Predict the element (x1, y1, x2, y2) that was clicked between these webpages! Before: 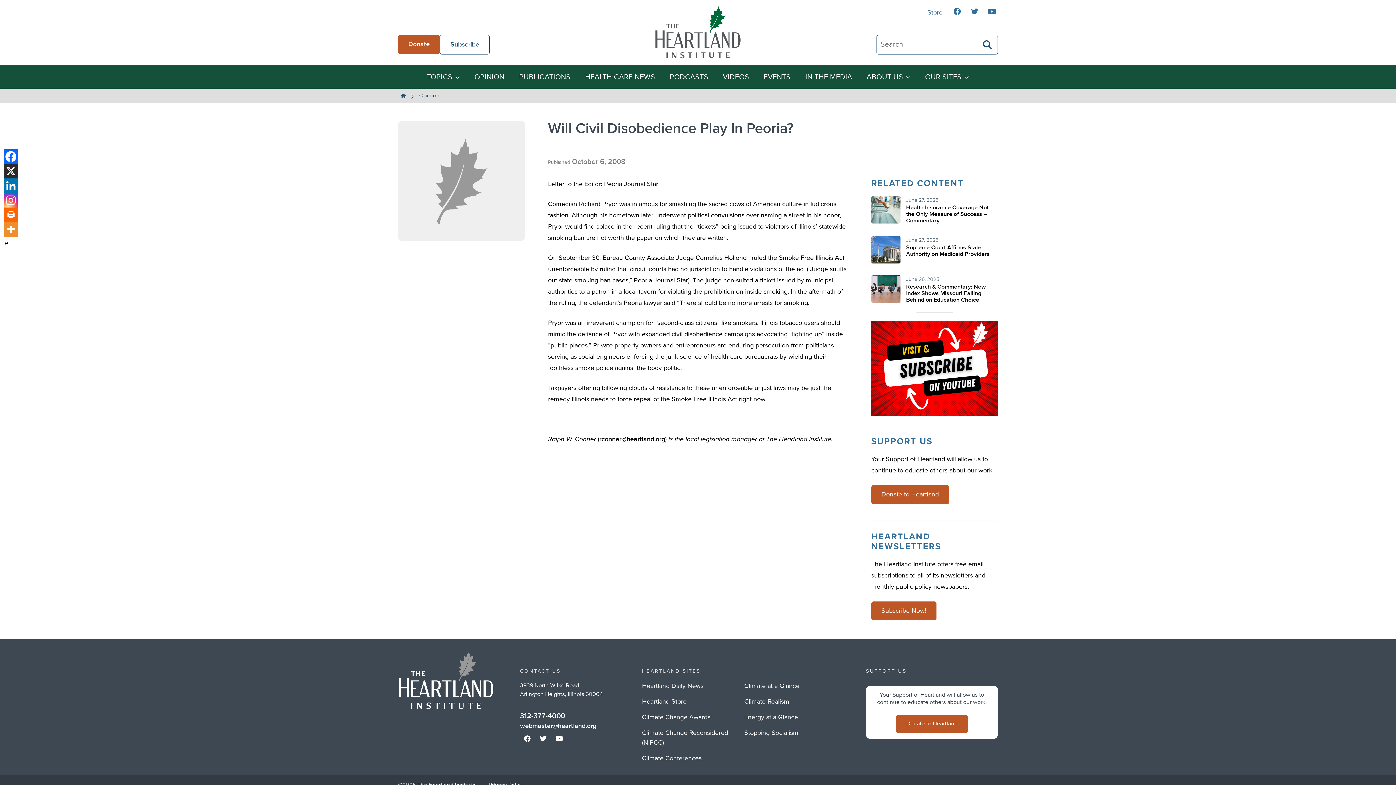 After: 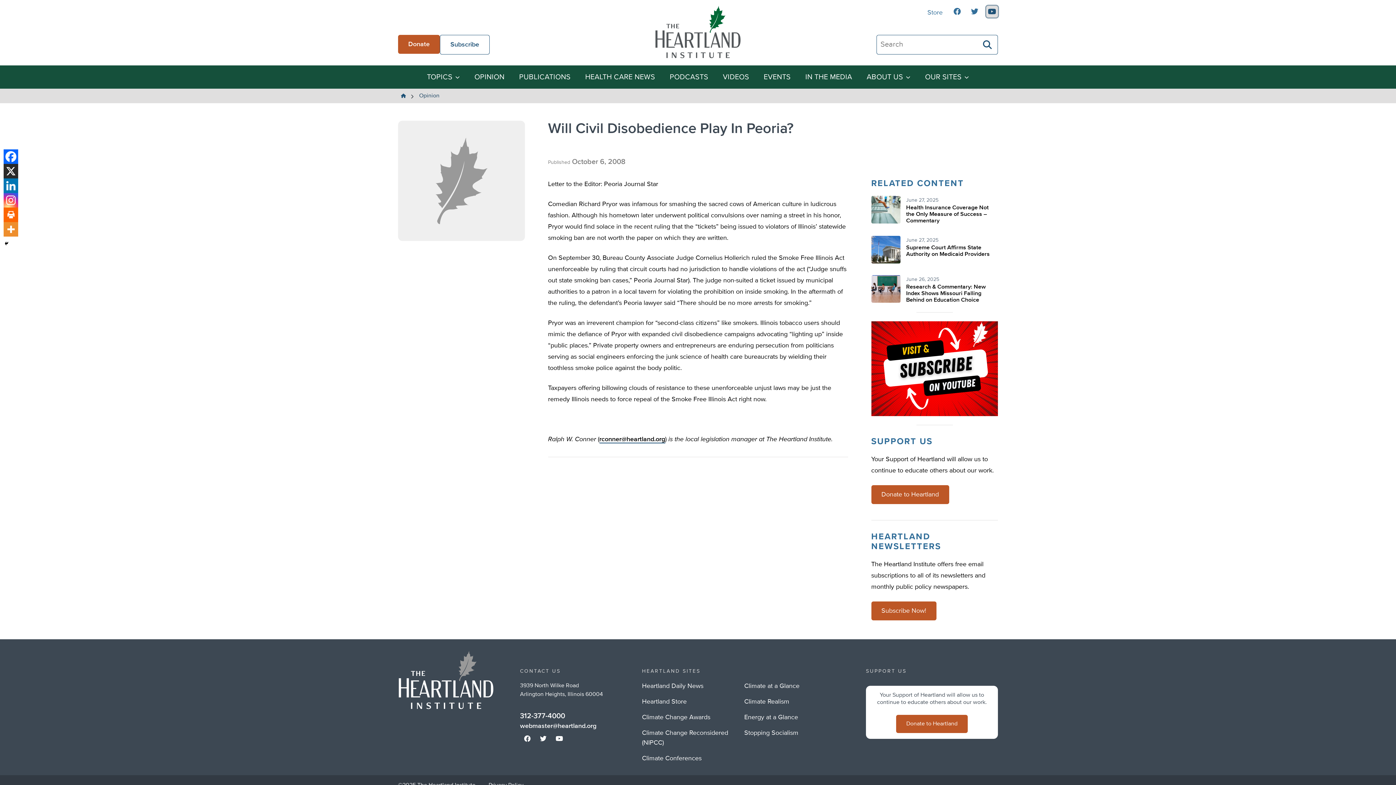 Action: bbox: (986, 5, 998, 17) label: Connect with us via youtube